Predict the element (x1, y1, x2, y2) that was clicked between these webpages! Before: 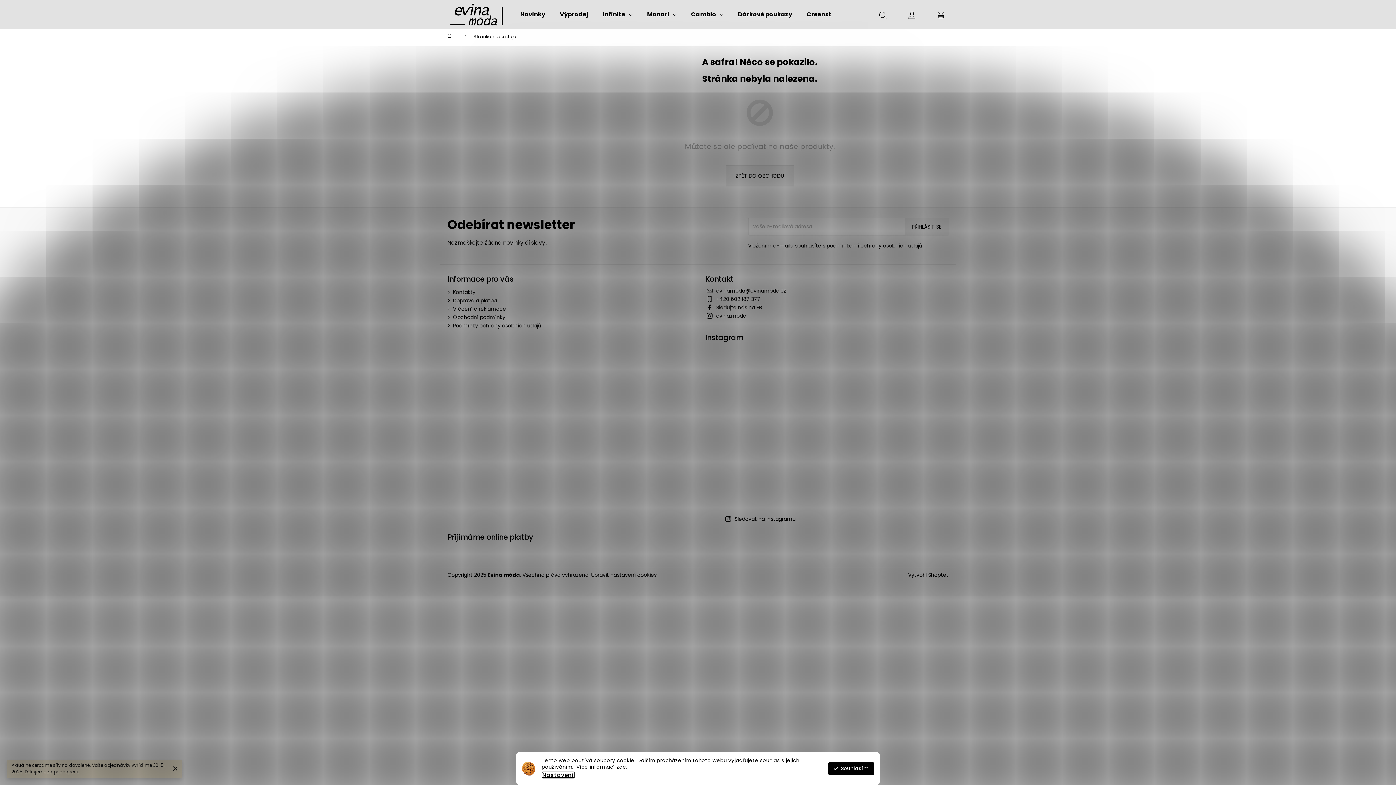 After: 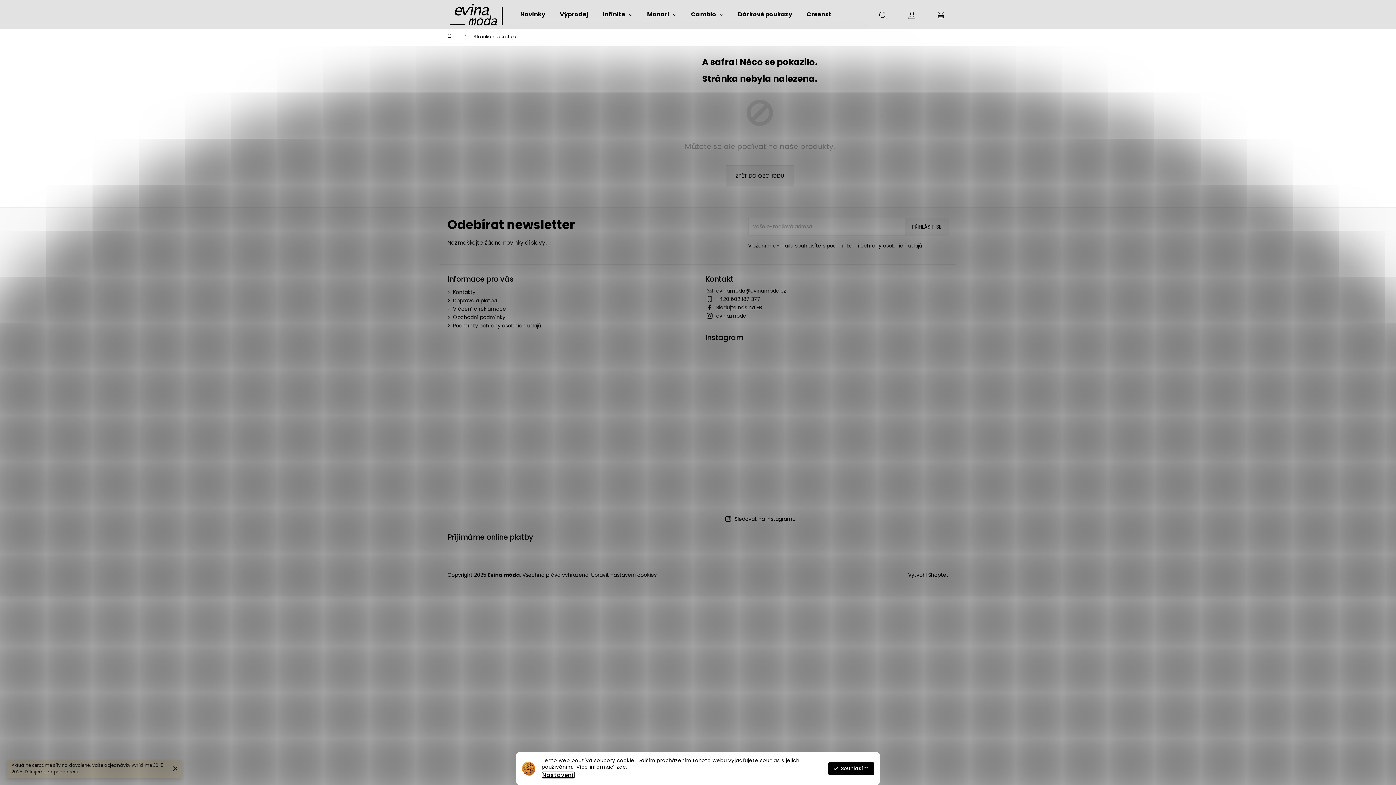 Action: bbox: (716, 303, 762, 311) label: Sledujte nás na FB